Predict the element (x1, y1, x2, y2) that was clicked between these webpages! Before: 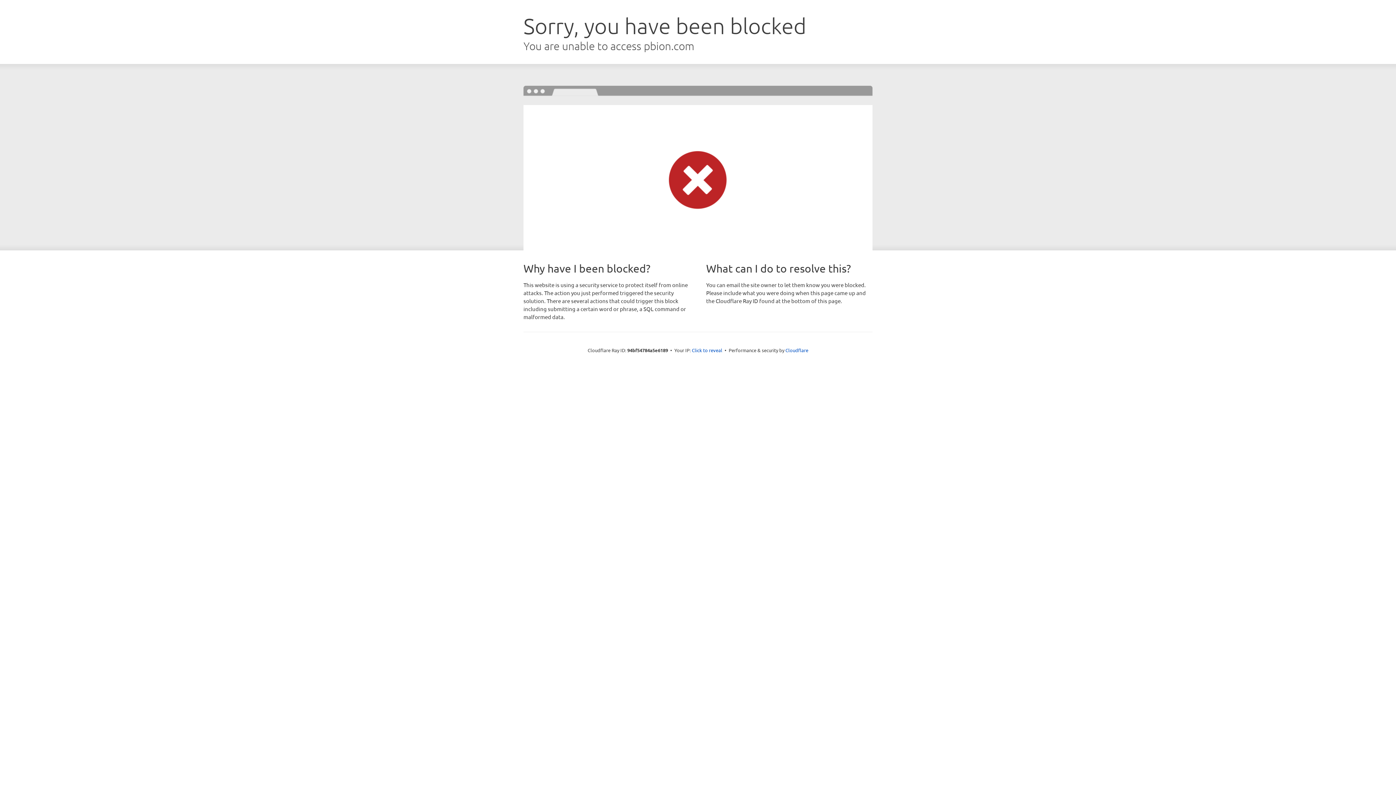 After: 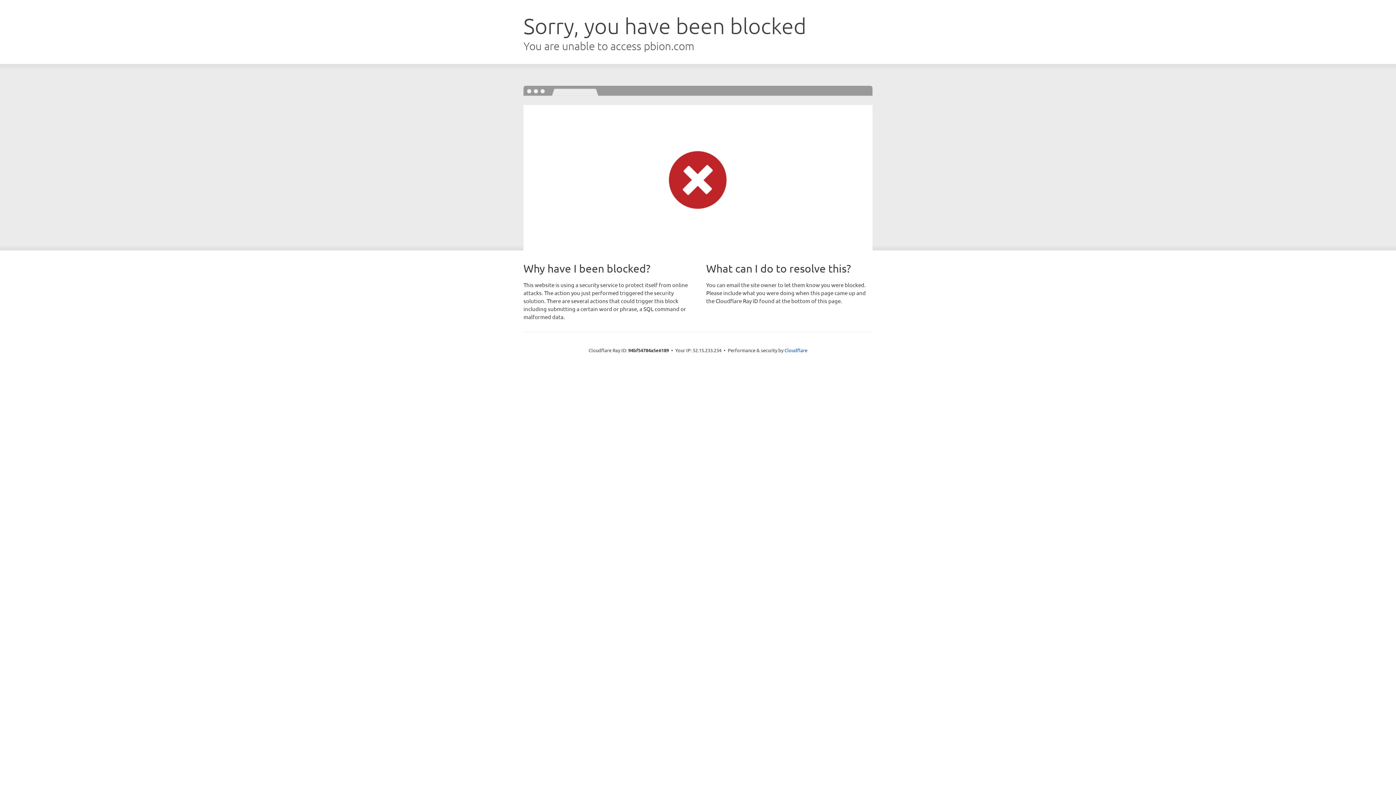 Action: label: Click to reveal bbox: (692, 346, 722, 353)